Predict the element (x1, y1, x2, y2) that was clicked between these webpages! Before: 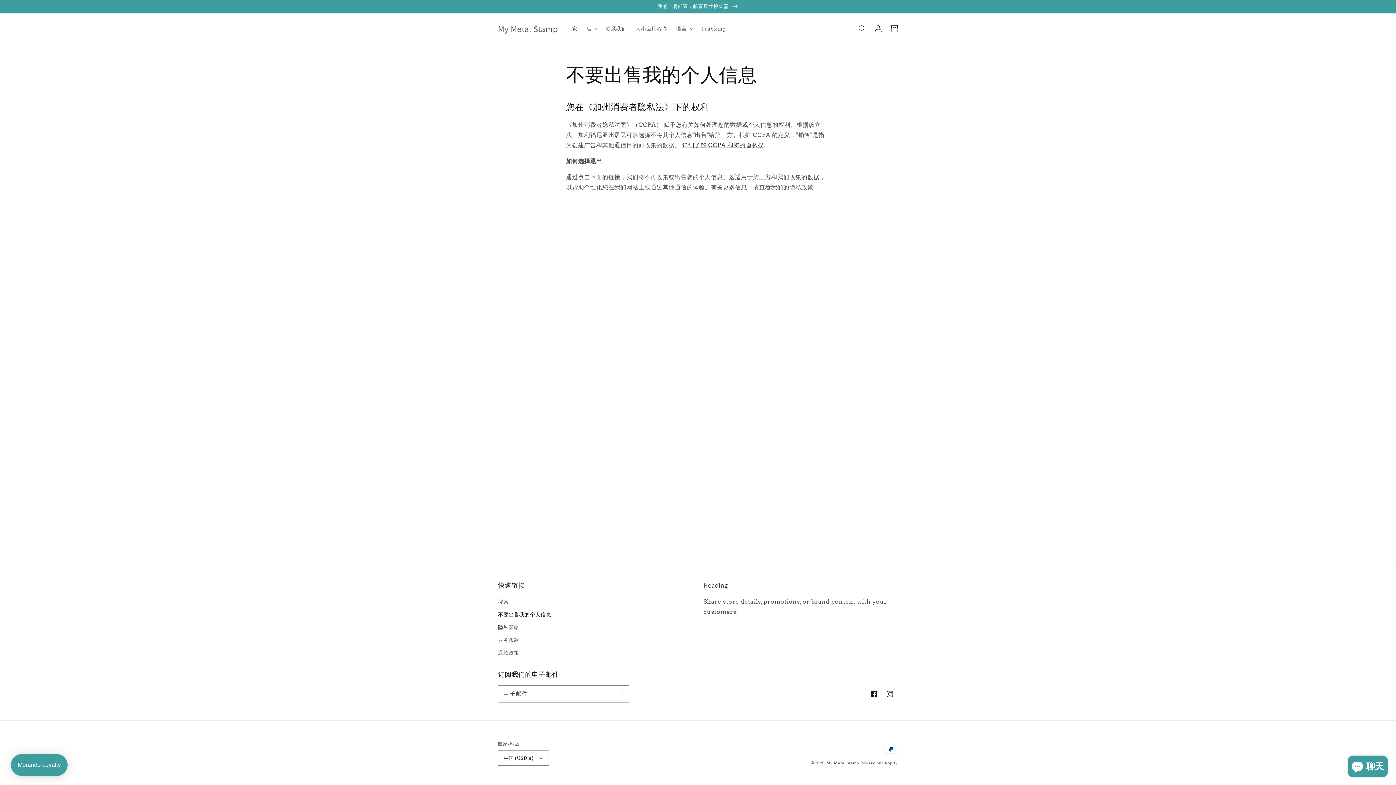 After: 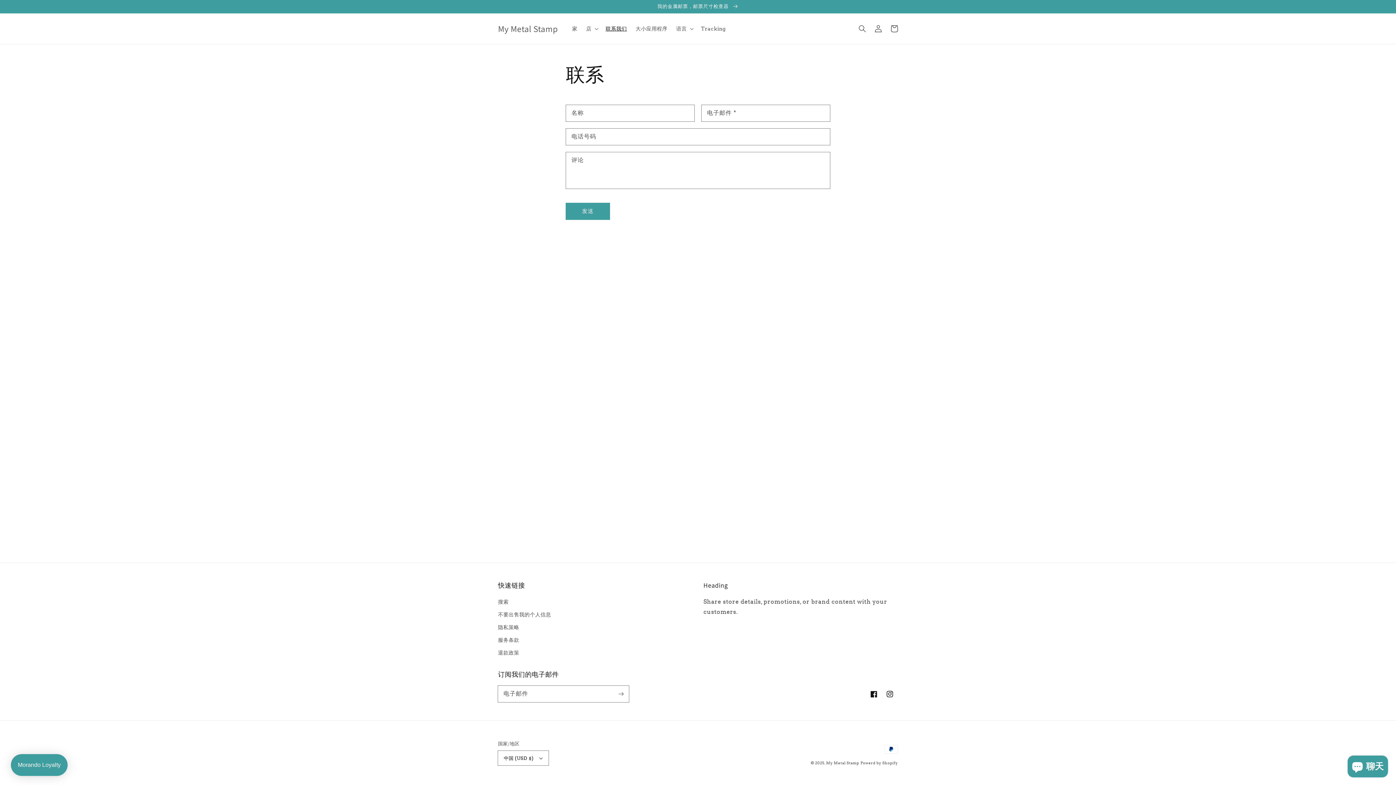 Action: label: 联系我们 bbox: (601, 21, 631, 36)